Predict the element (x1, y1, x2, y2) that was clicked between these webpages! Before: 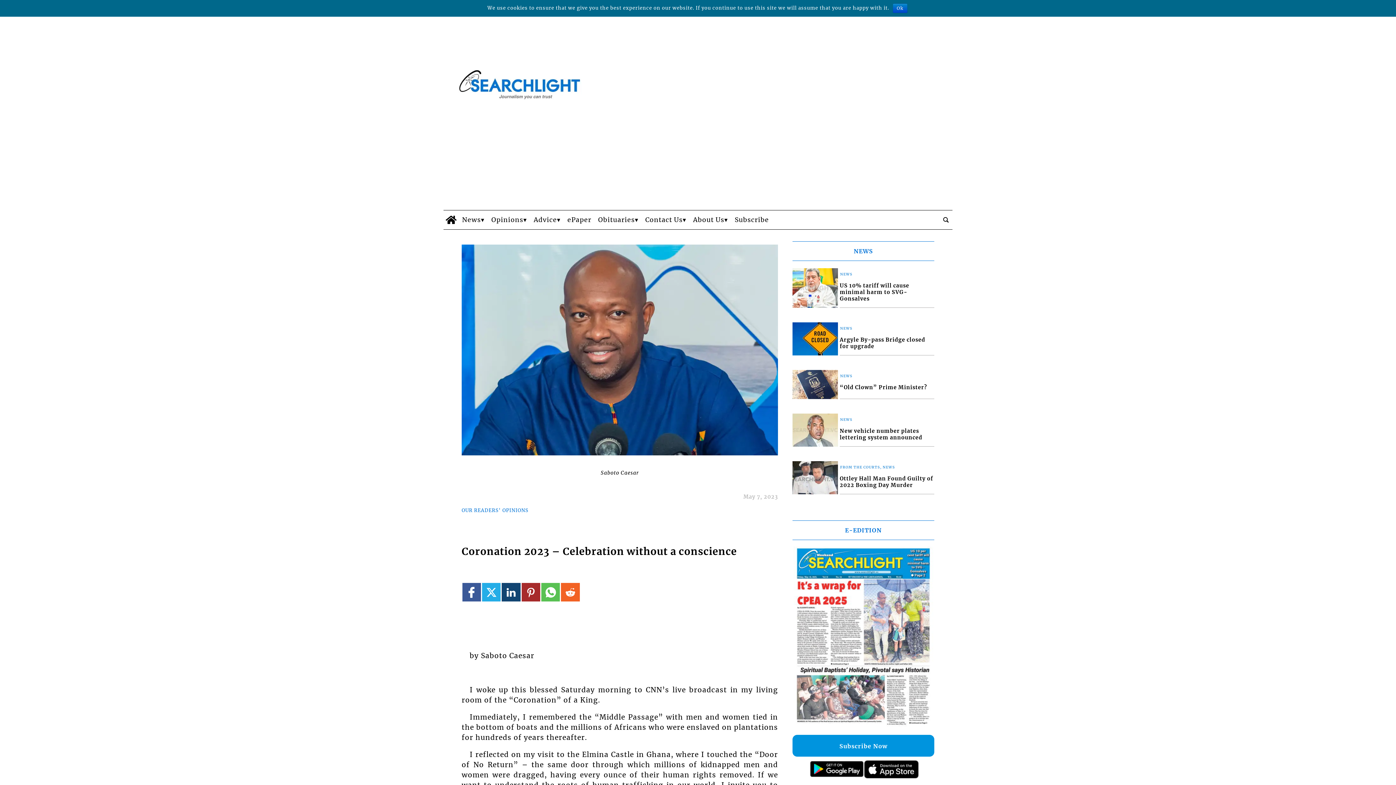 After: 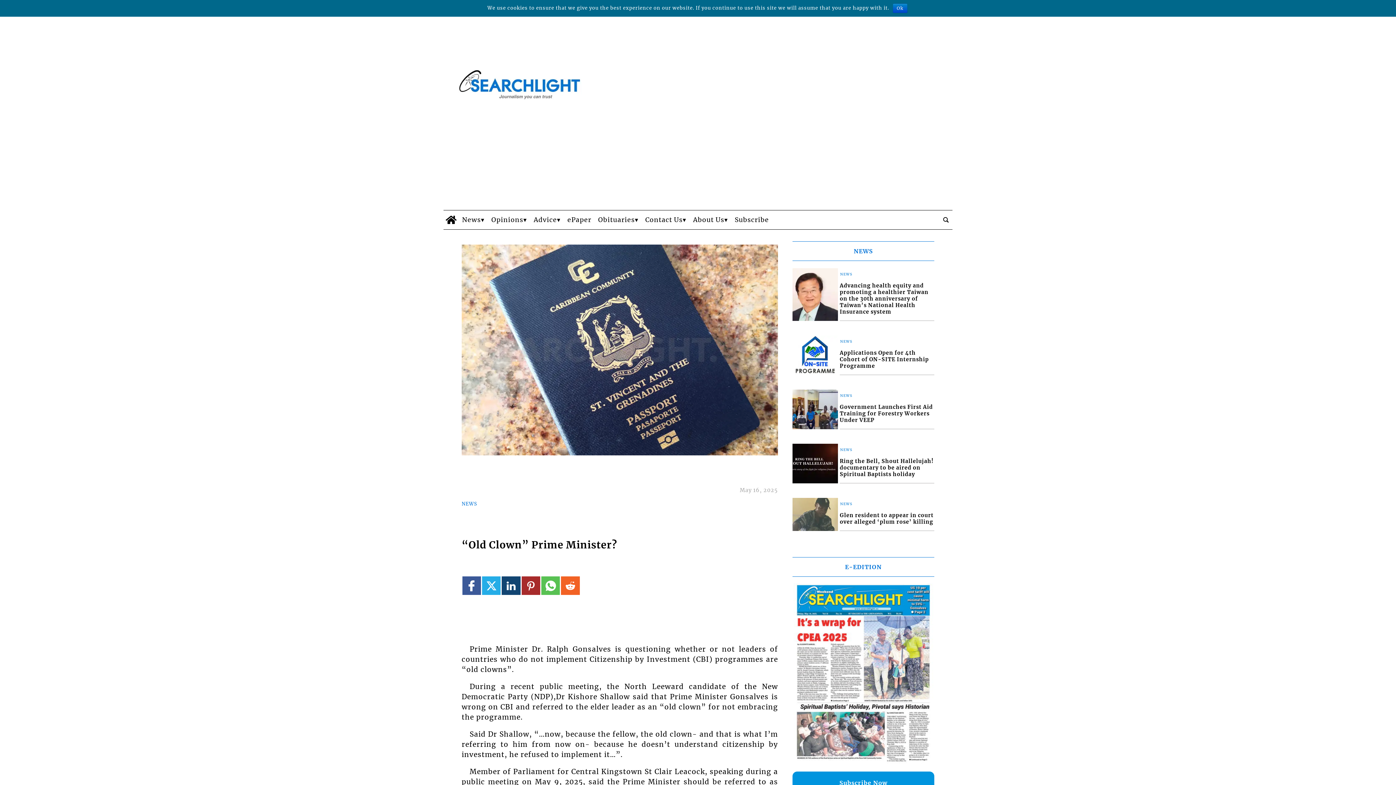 Action: label: “Old Clown” Prime Minister? bbox: (839, 273, 934, 283)